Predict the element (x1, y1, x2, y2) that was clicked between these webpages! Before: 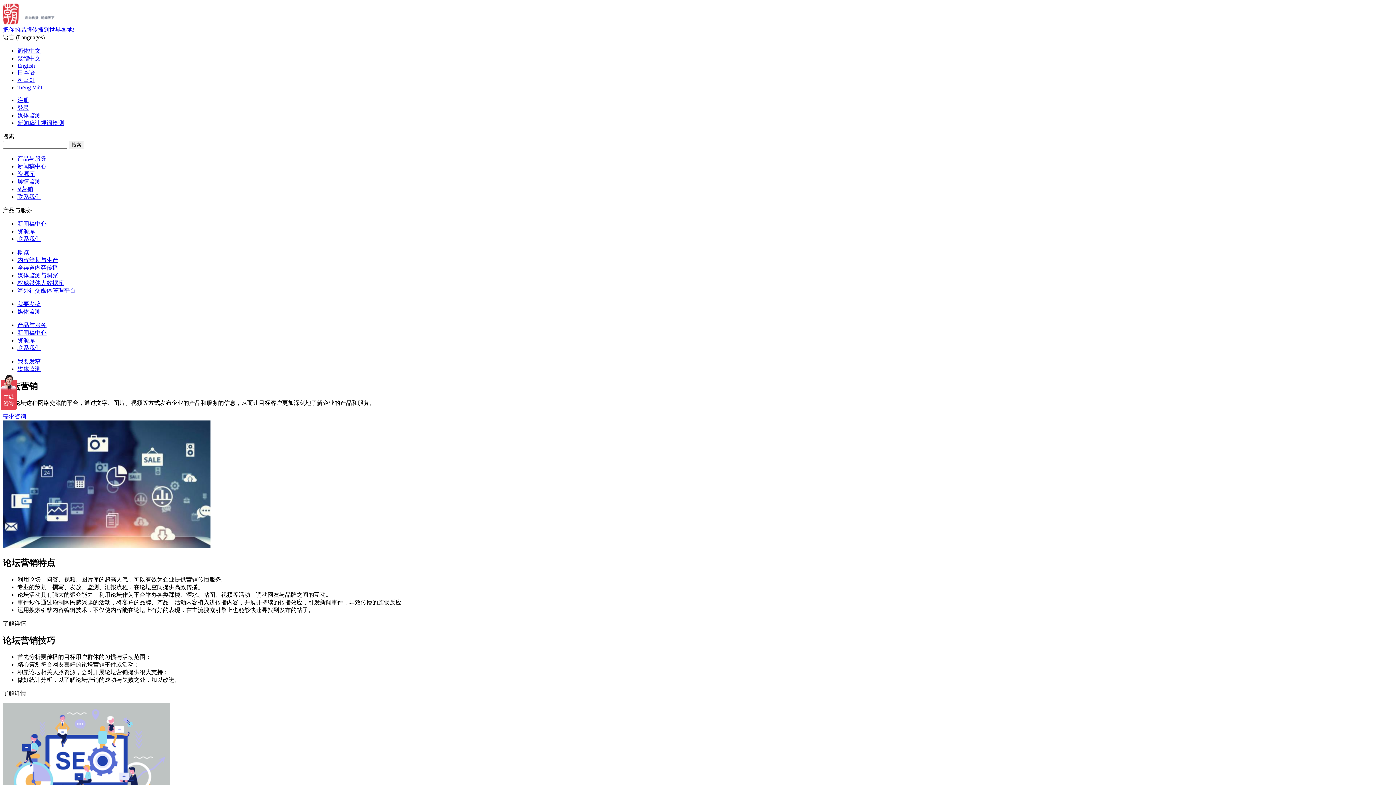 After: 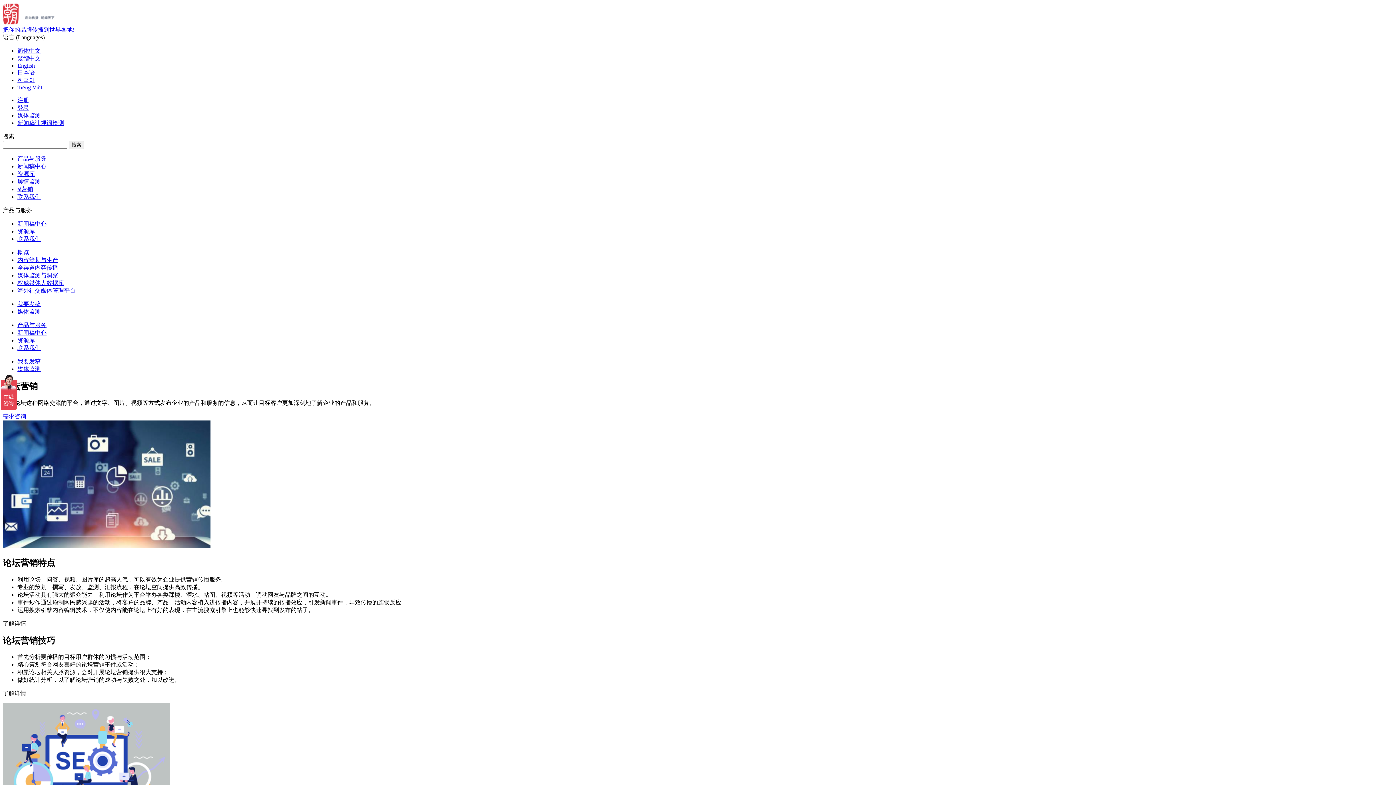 Action: bbox: (17, 186, 33, 192) label: ai营销